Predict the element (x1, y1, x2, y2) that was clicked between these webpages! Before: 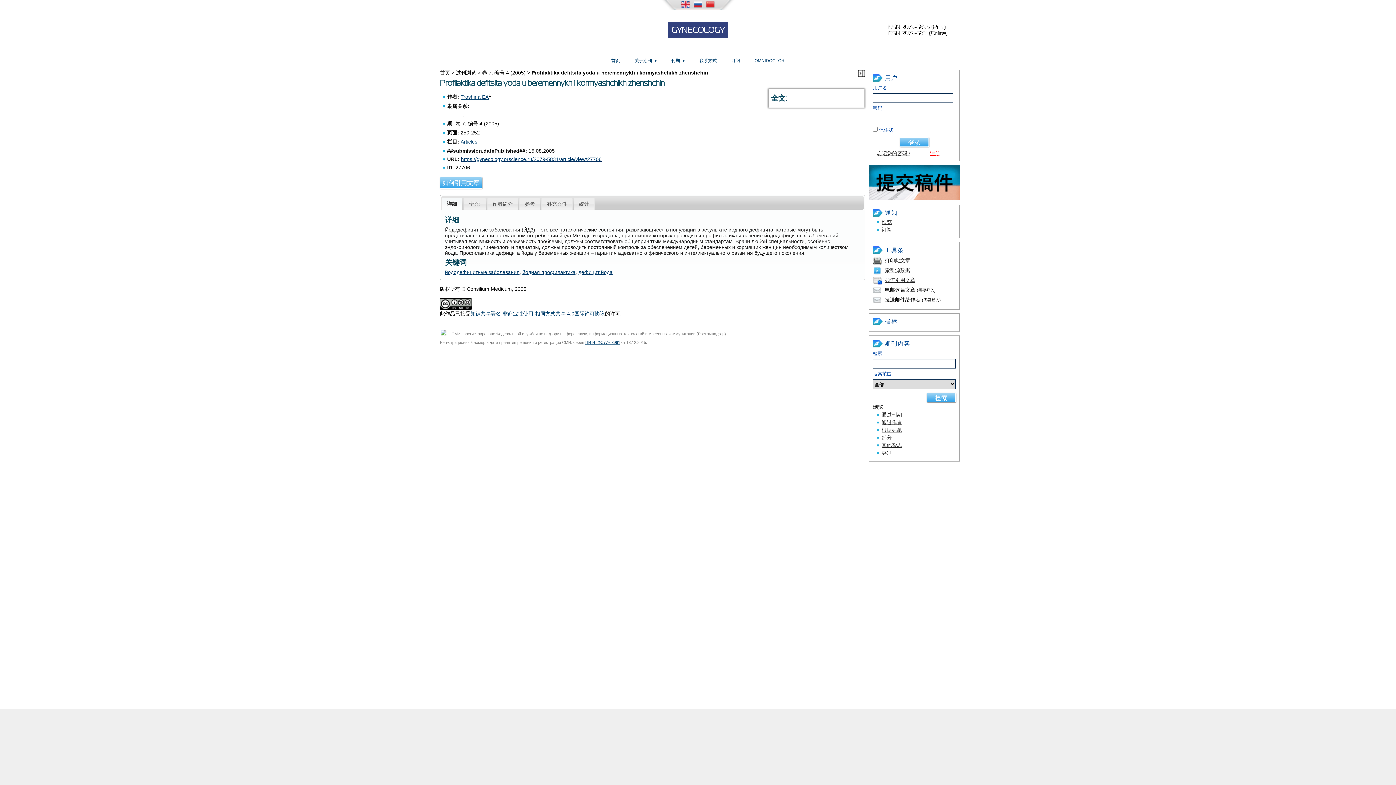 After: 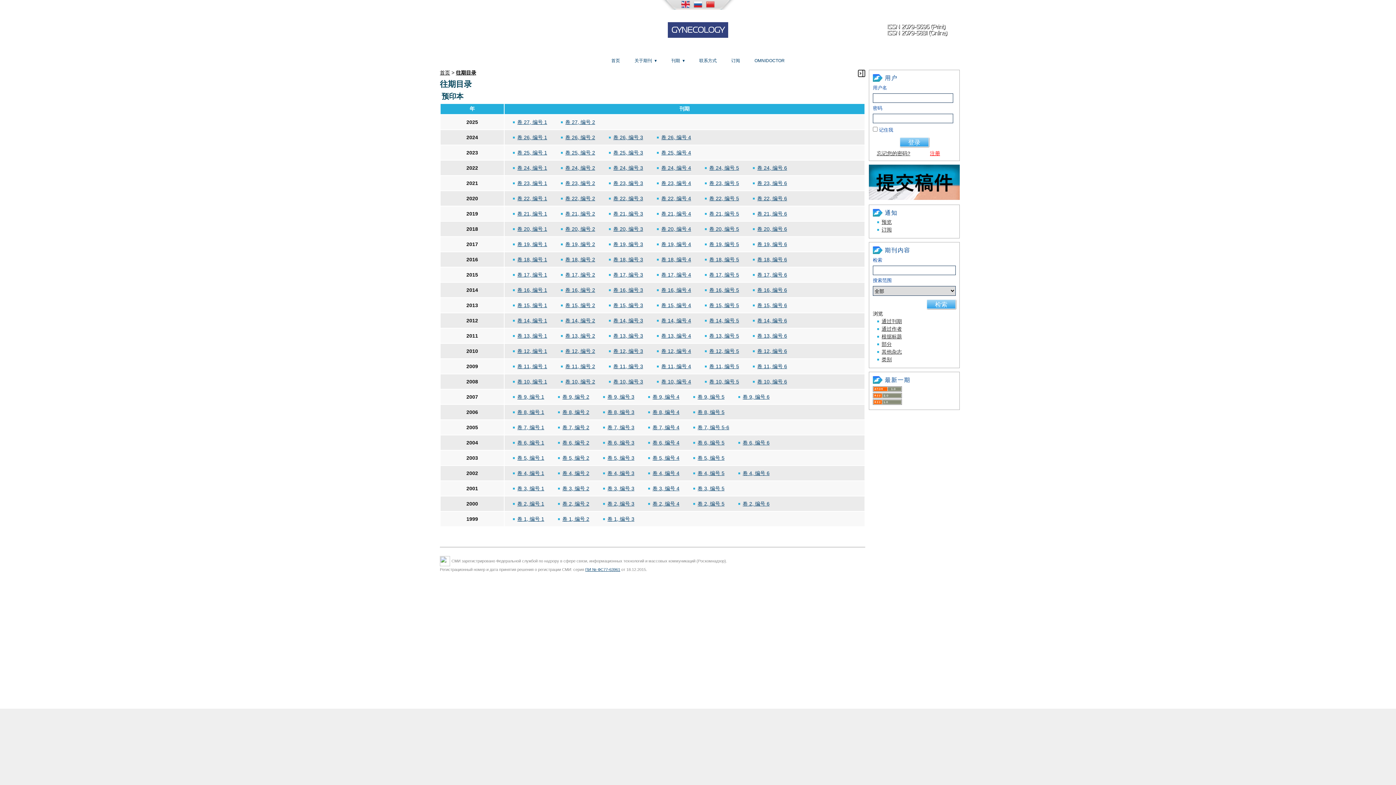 Action: bbox: (881, 412, 902, 417) label: 通过刊期